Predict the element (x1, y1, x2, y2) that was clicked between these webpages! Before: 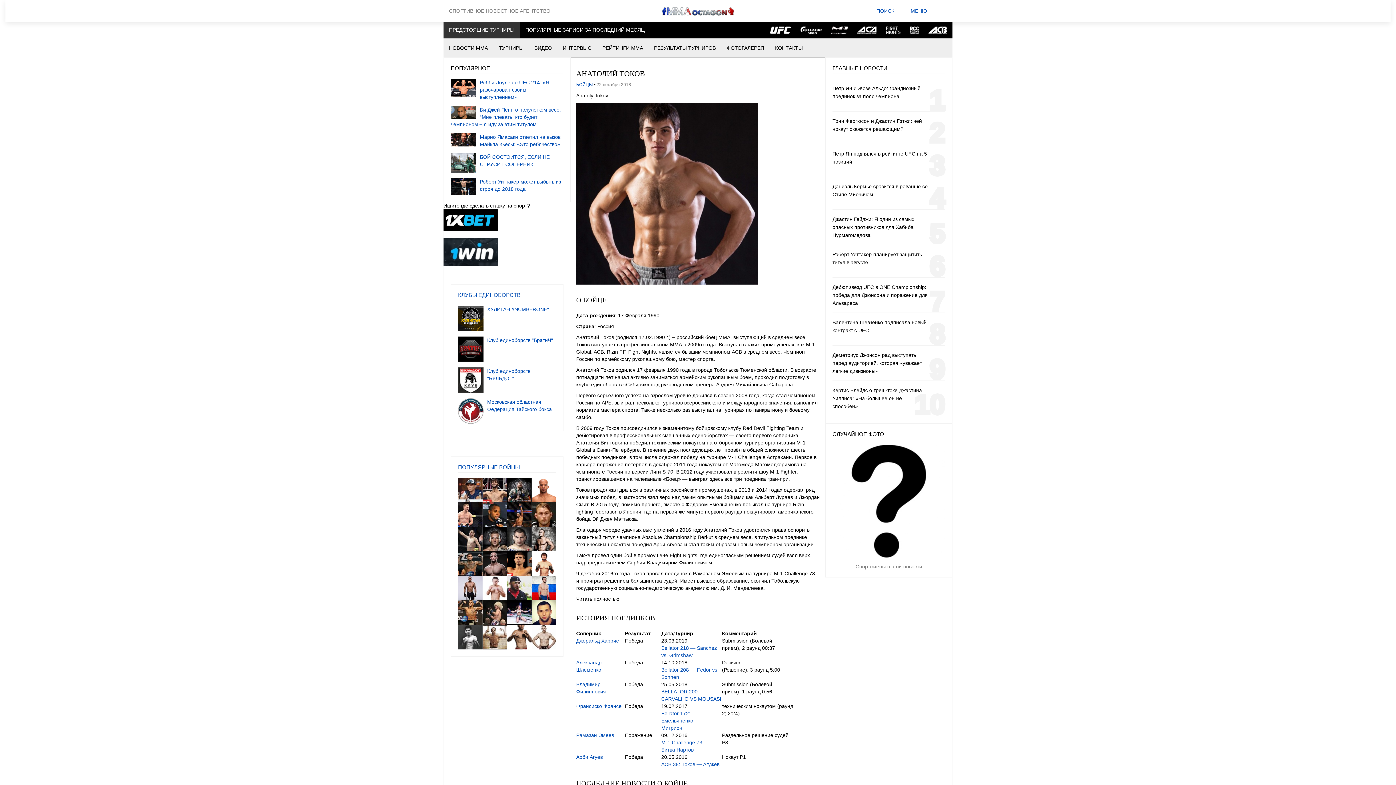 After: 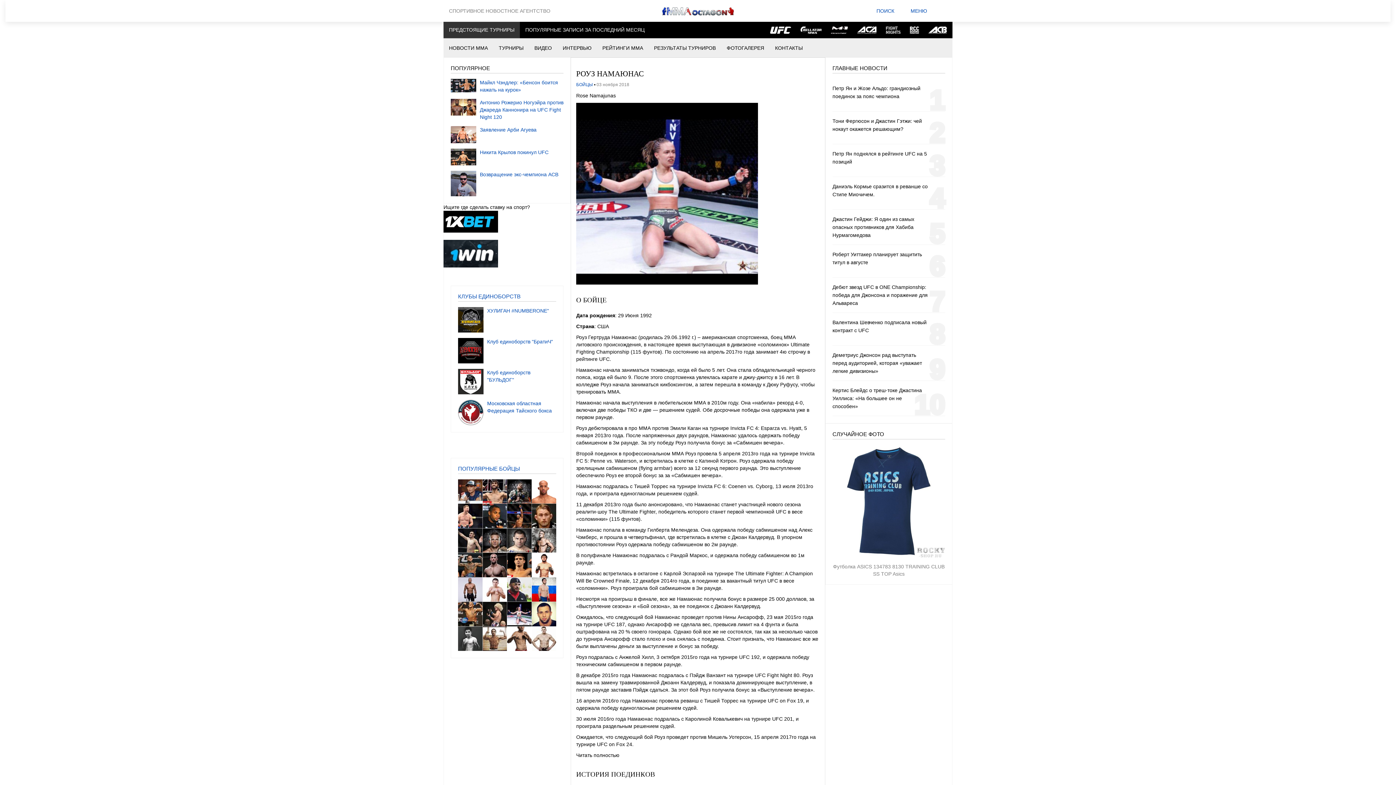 Action: bbox: (507, 600, 531, 625)